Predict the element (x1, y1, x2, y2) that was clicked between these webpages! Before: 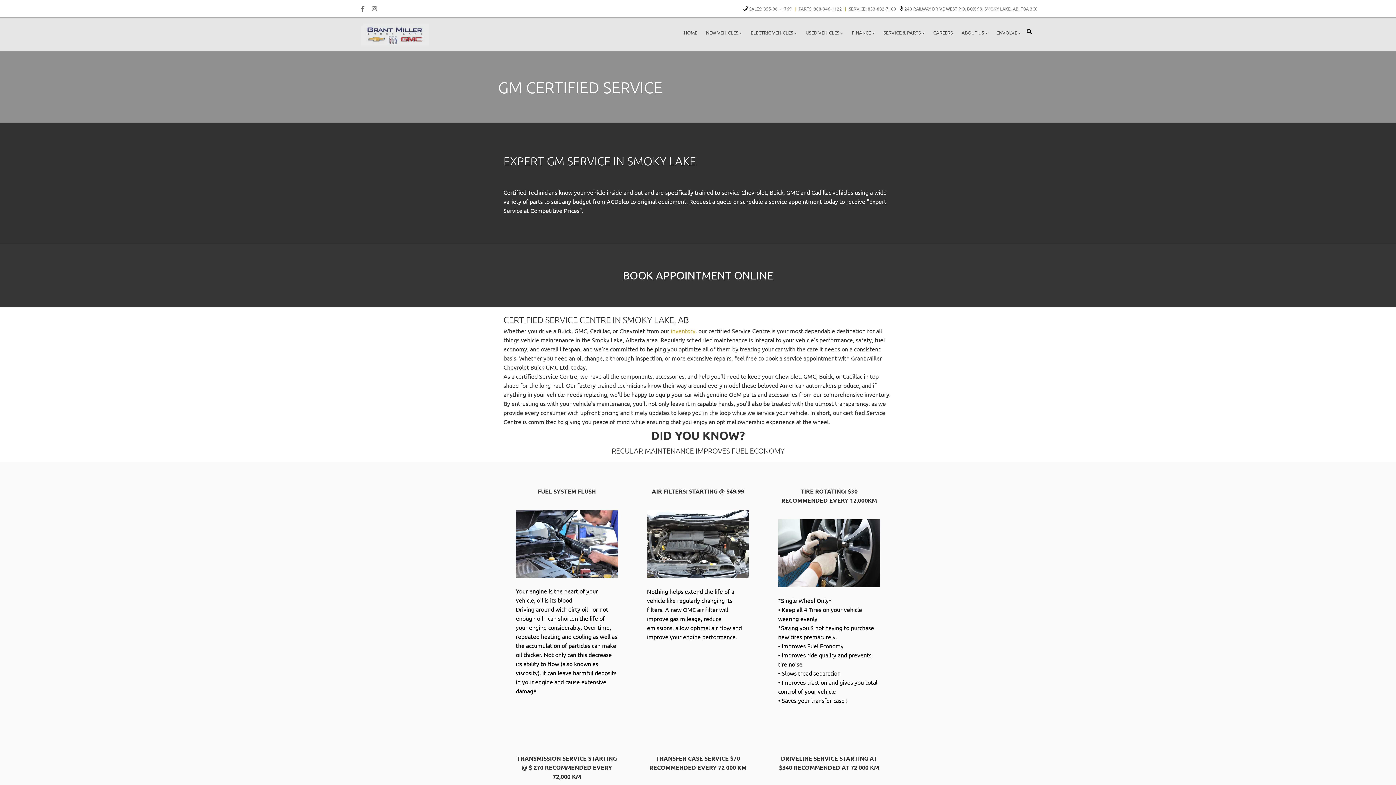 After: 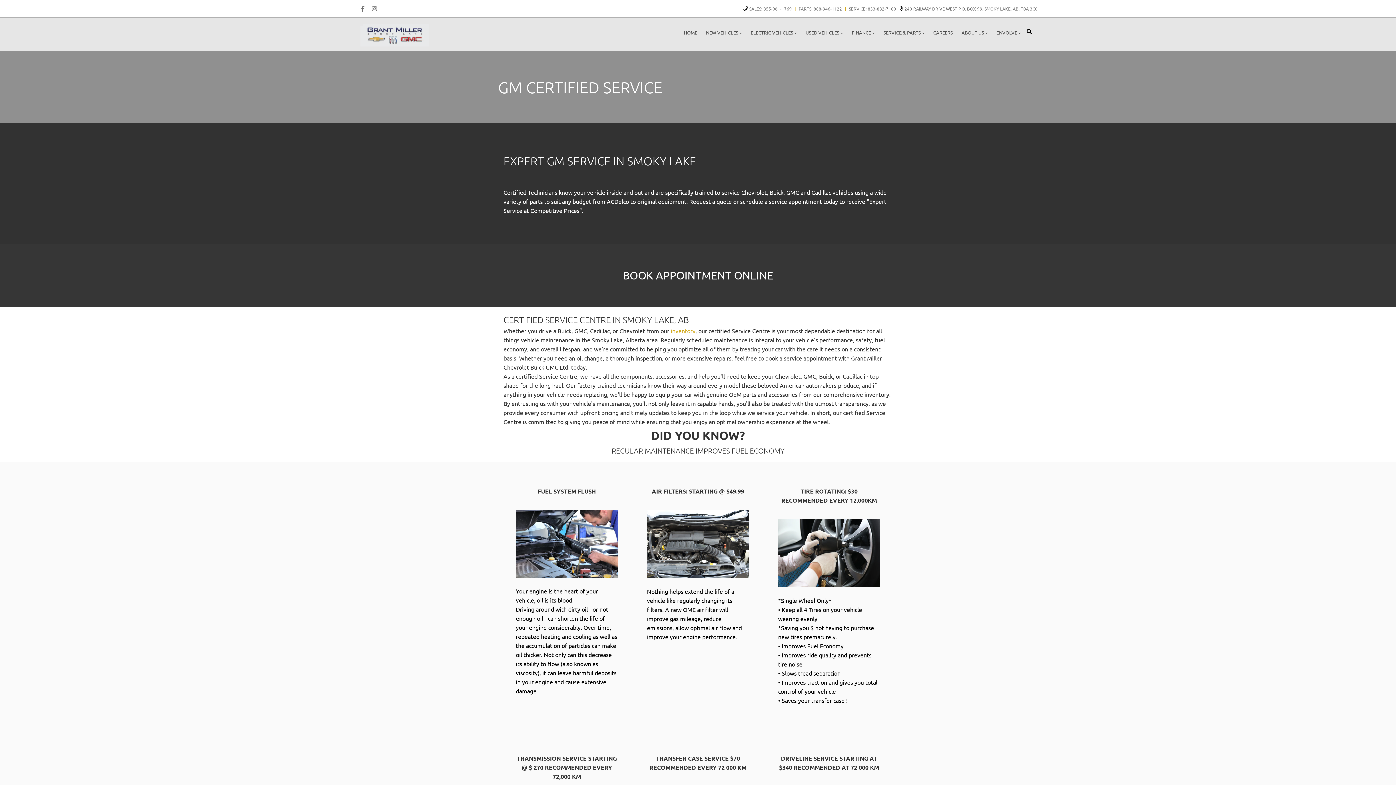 Action: bbox: (370, 4, 378, 13) label: INSTAGRAM